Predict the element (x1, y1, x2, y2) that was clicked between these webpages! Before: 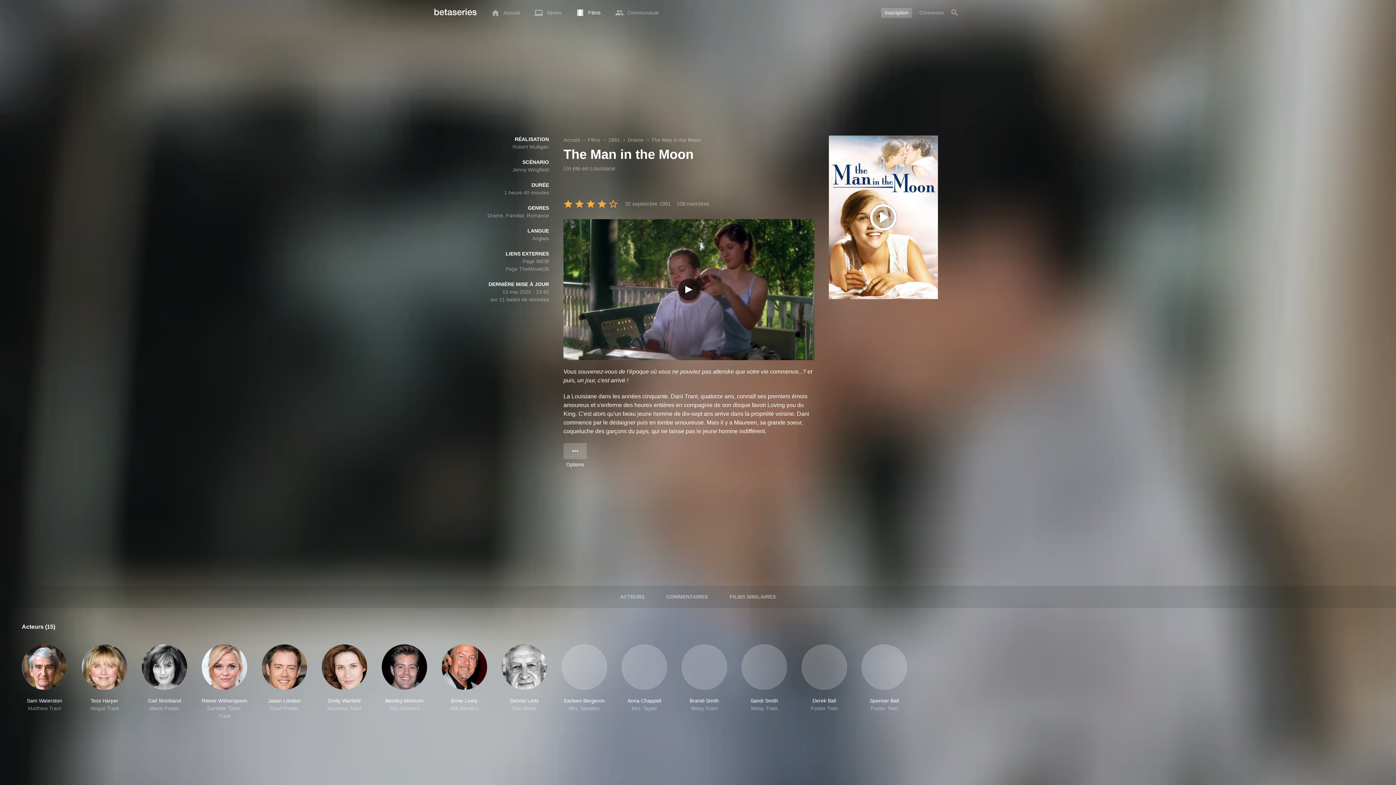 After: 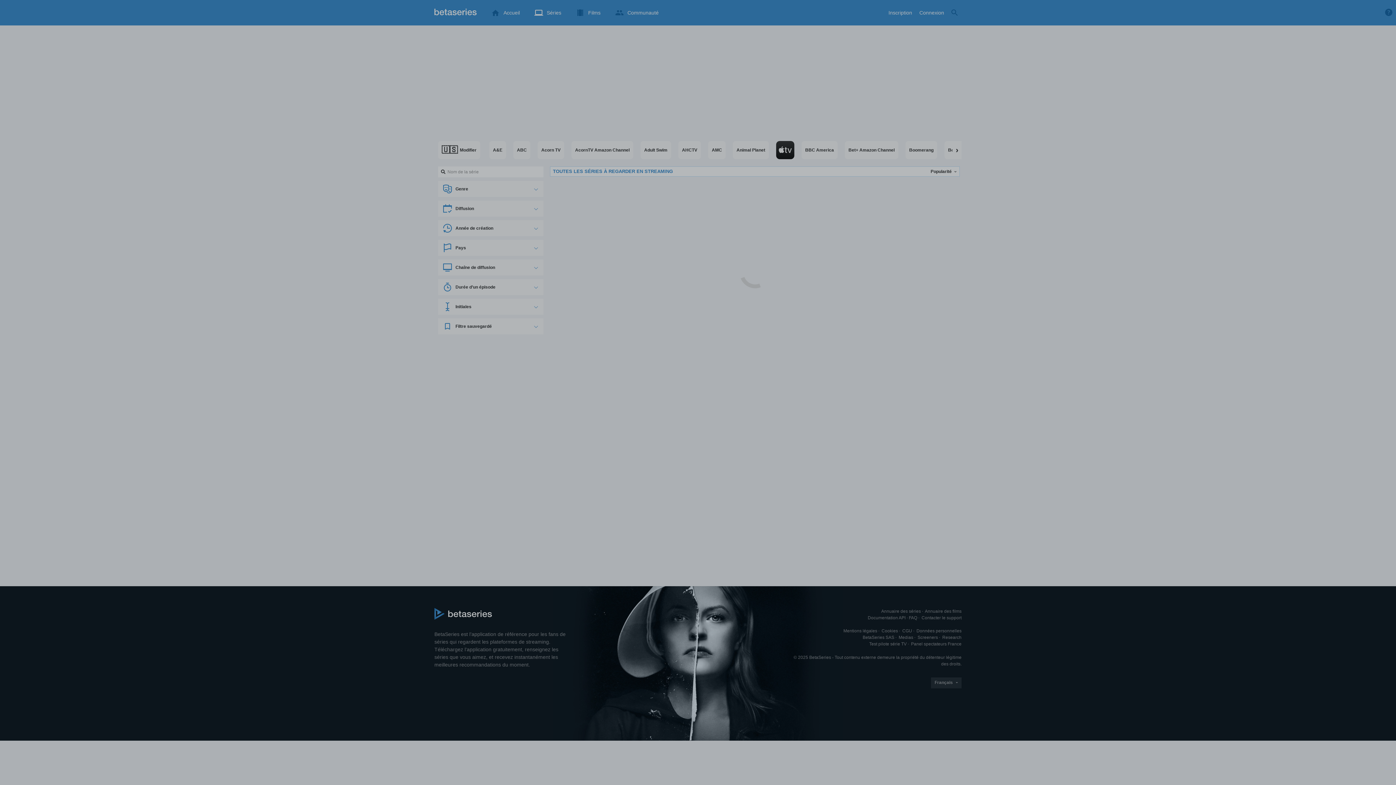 Action: label: Séries bbox: (527, 3, 568, 21)